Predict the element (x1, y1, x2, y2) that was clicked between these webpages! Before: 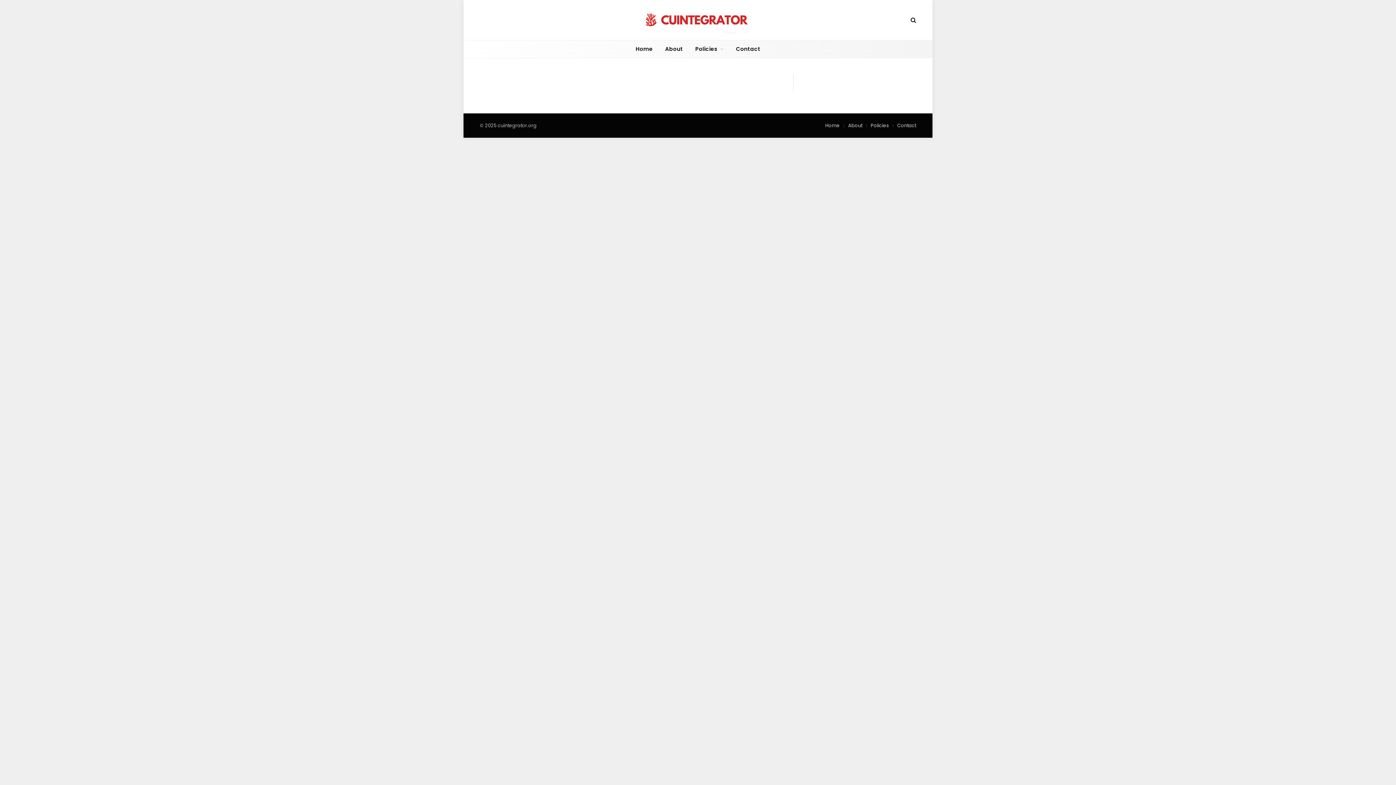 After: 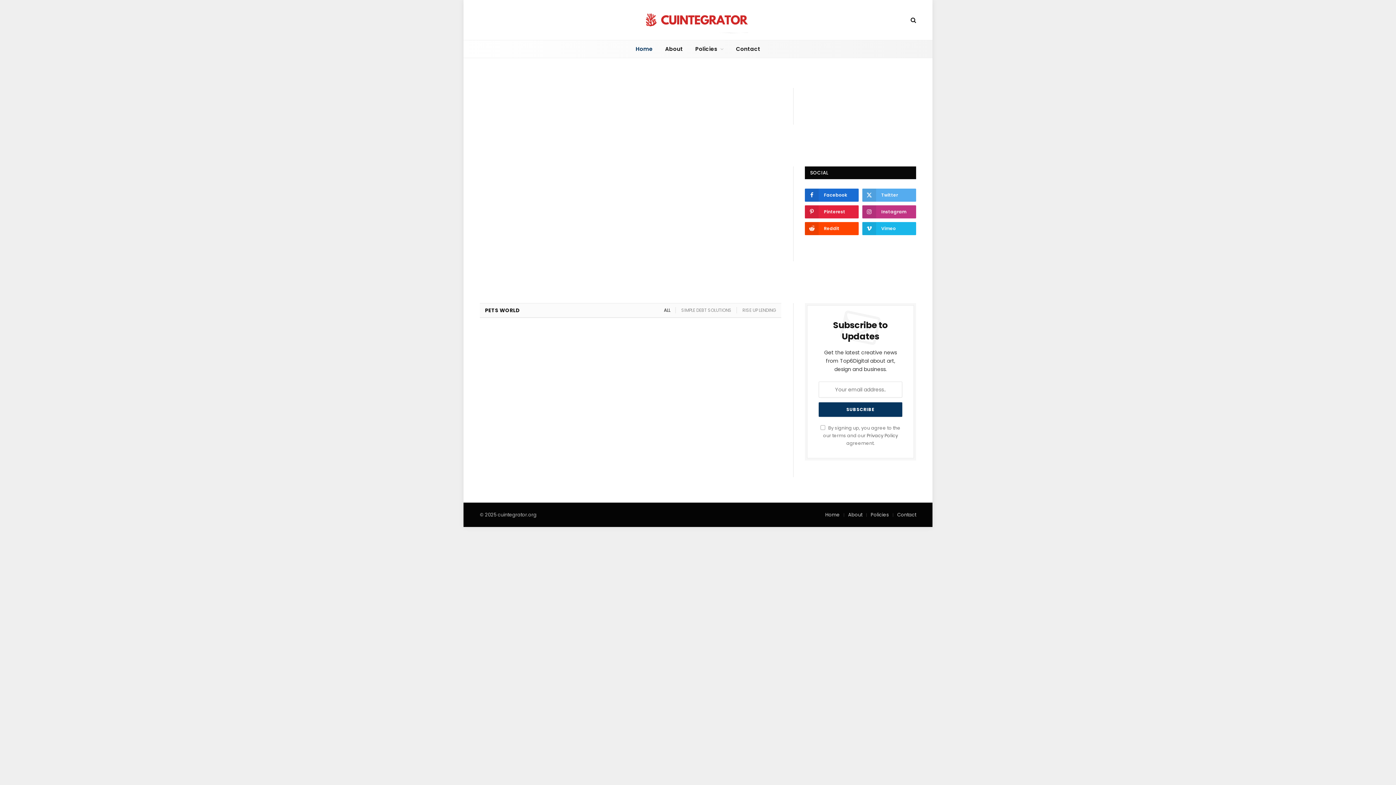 Action: bbox: (629, 40, 659, 57) label: Home